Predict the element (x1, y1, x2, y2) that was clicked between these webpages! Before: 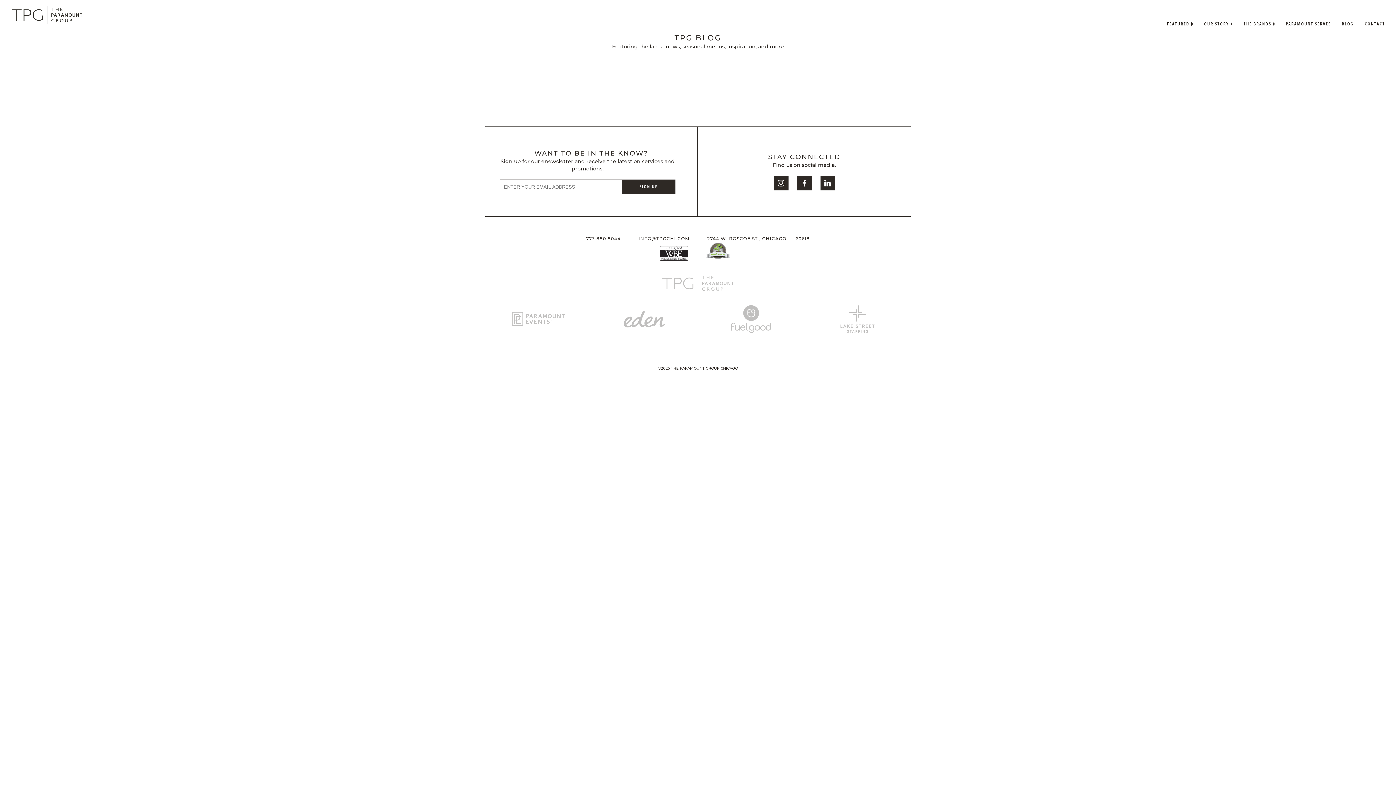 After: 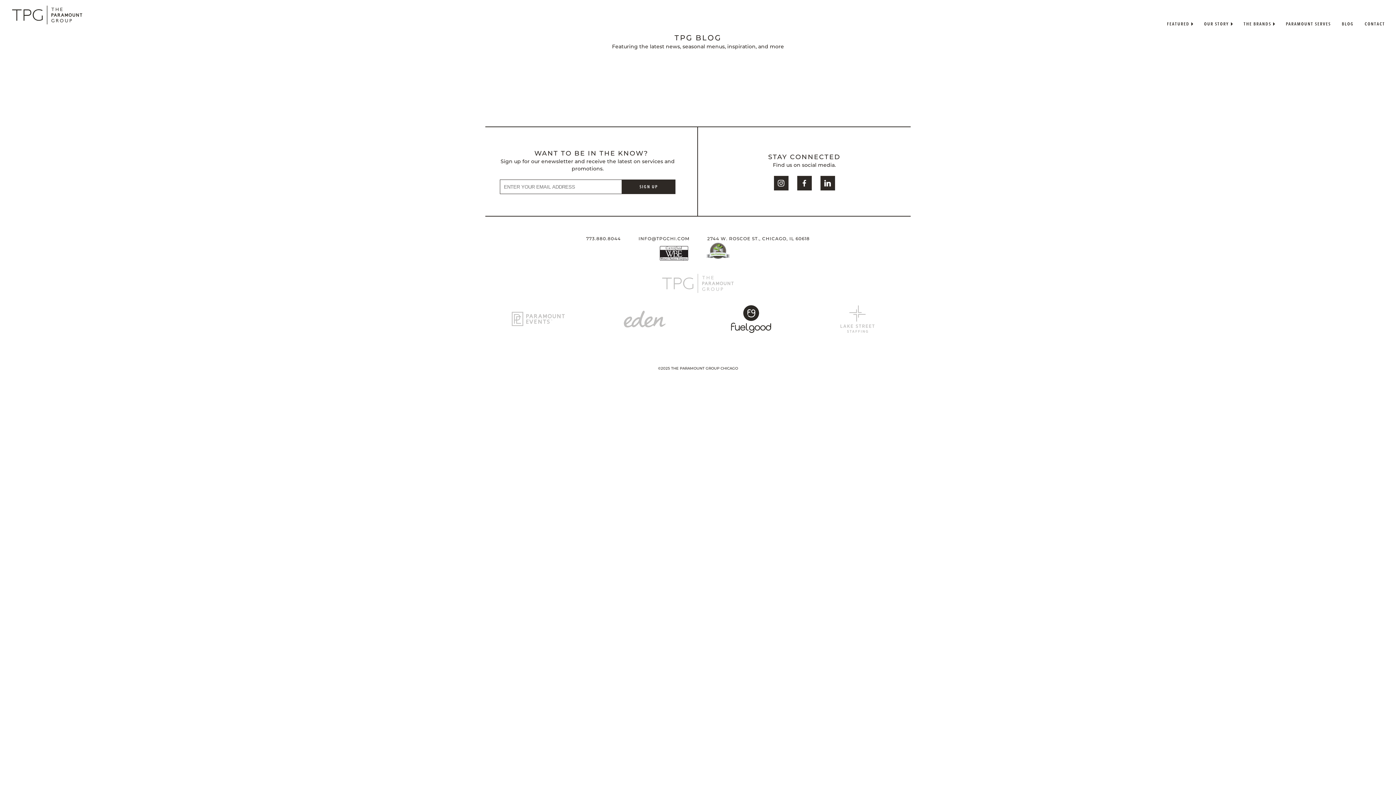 Action: bbox: (731, 327, 771, 334)